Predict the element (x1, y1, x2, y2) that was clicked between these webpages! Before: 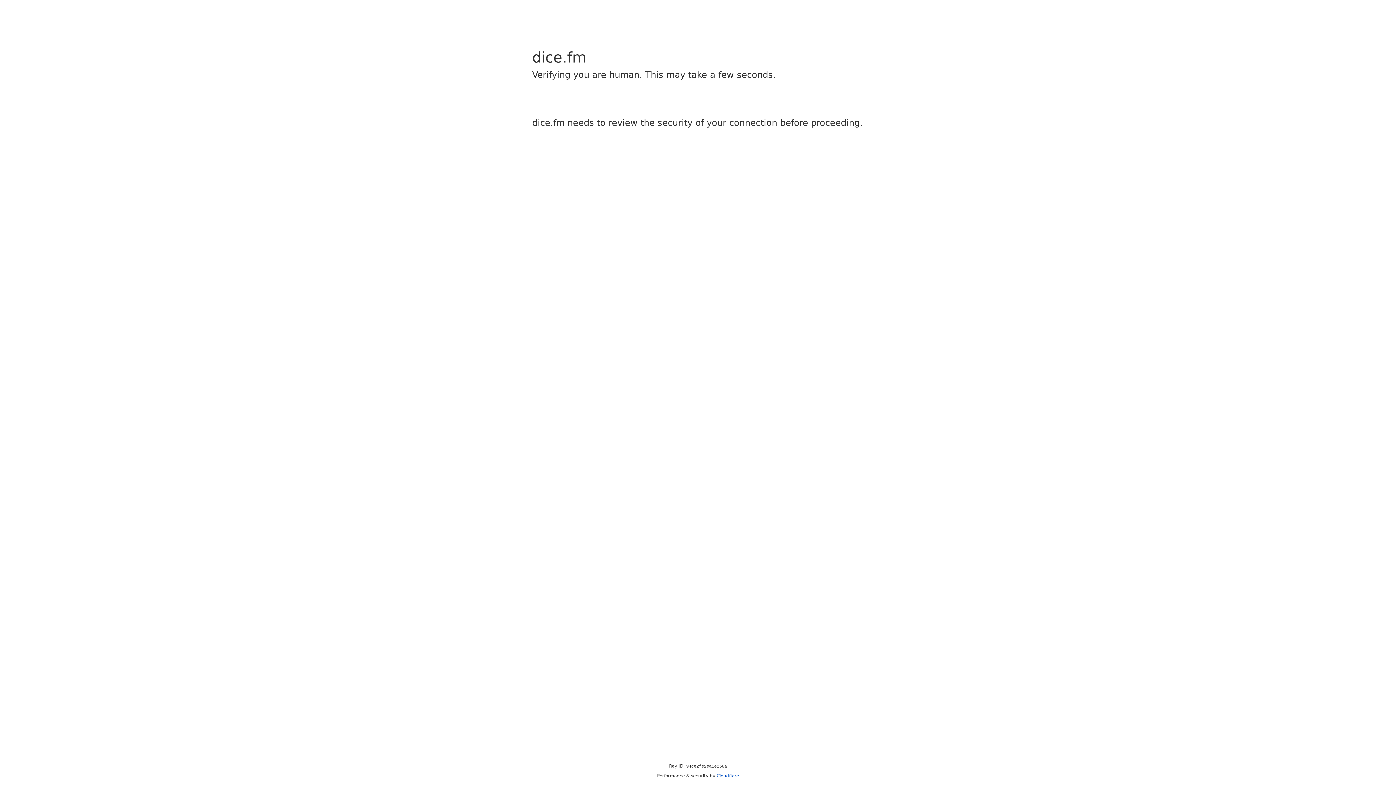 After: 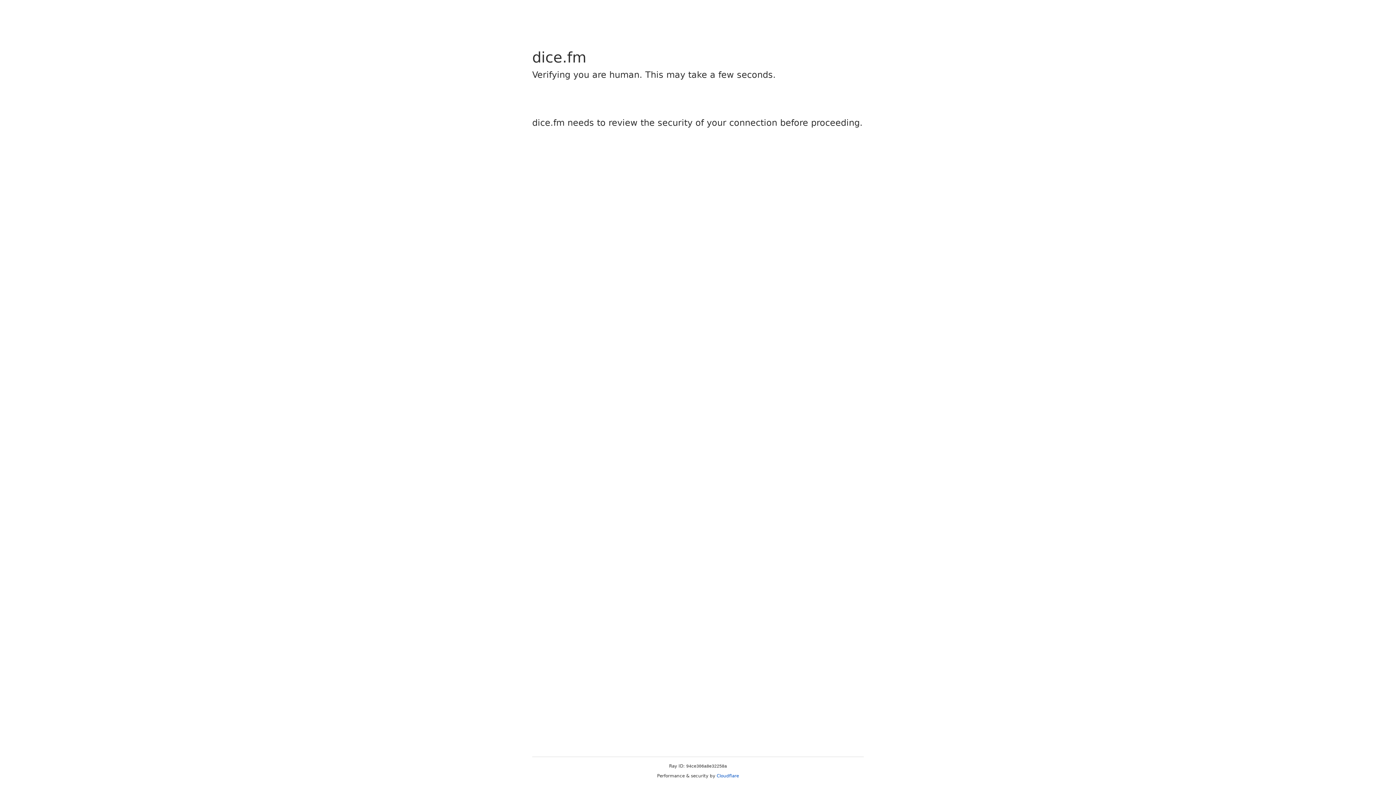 Action: bbox: (716, 773, 739, 778) label: Cloudflare